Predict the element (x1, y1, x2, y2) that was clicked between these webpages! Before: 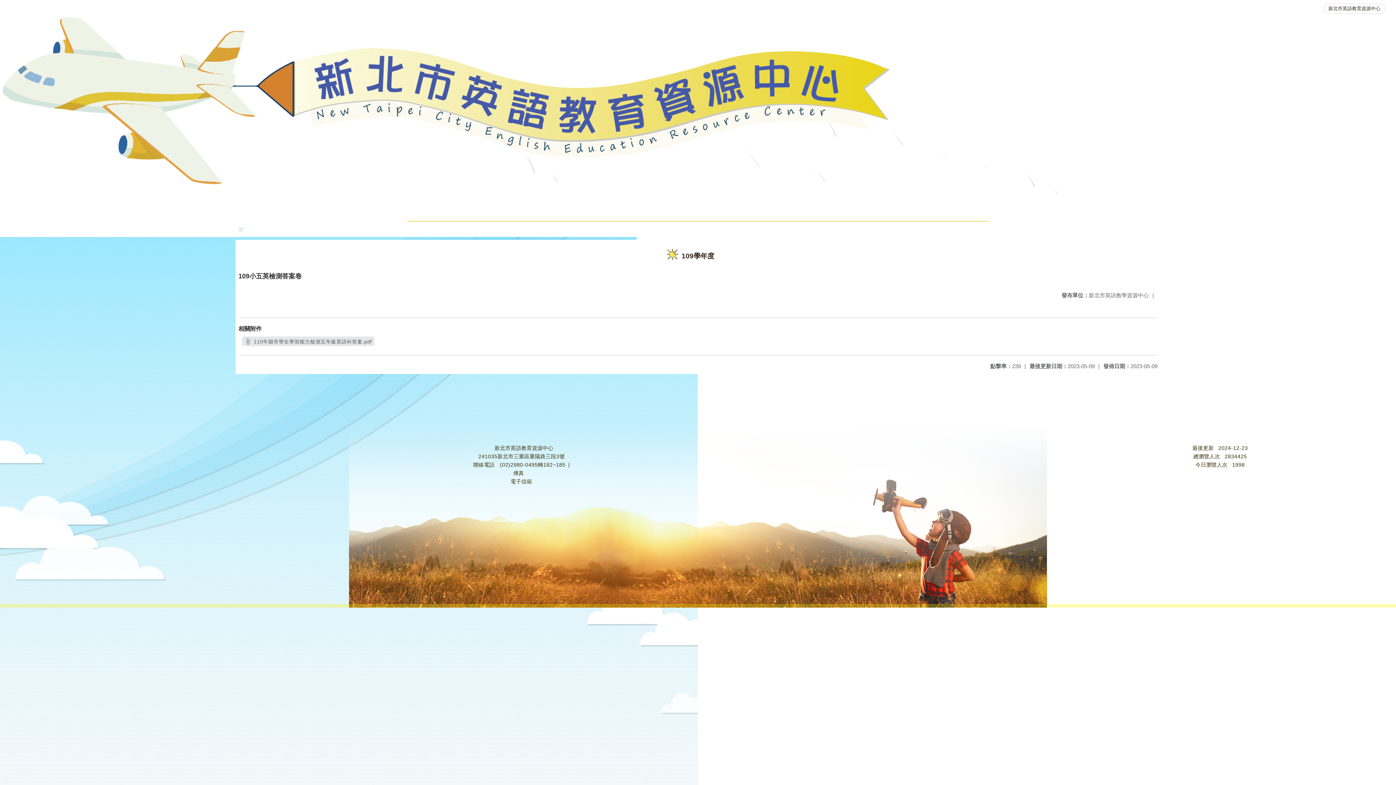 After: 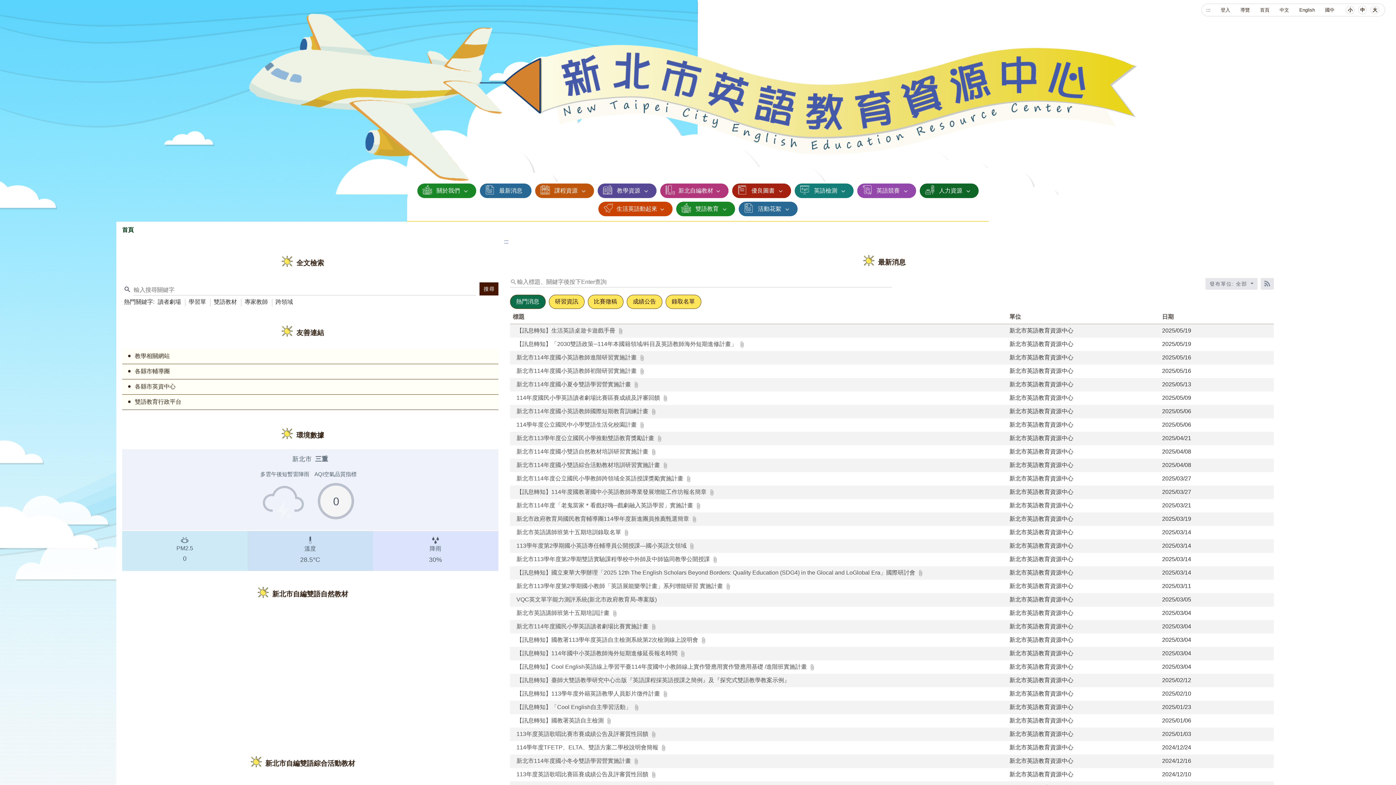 Action: bbox: (0, -10, 902, 218)